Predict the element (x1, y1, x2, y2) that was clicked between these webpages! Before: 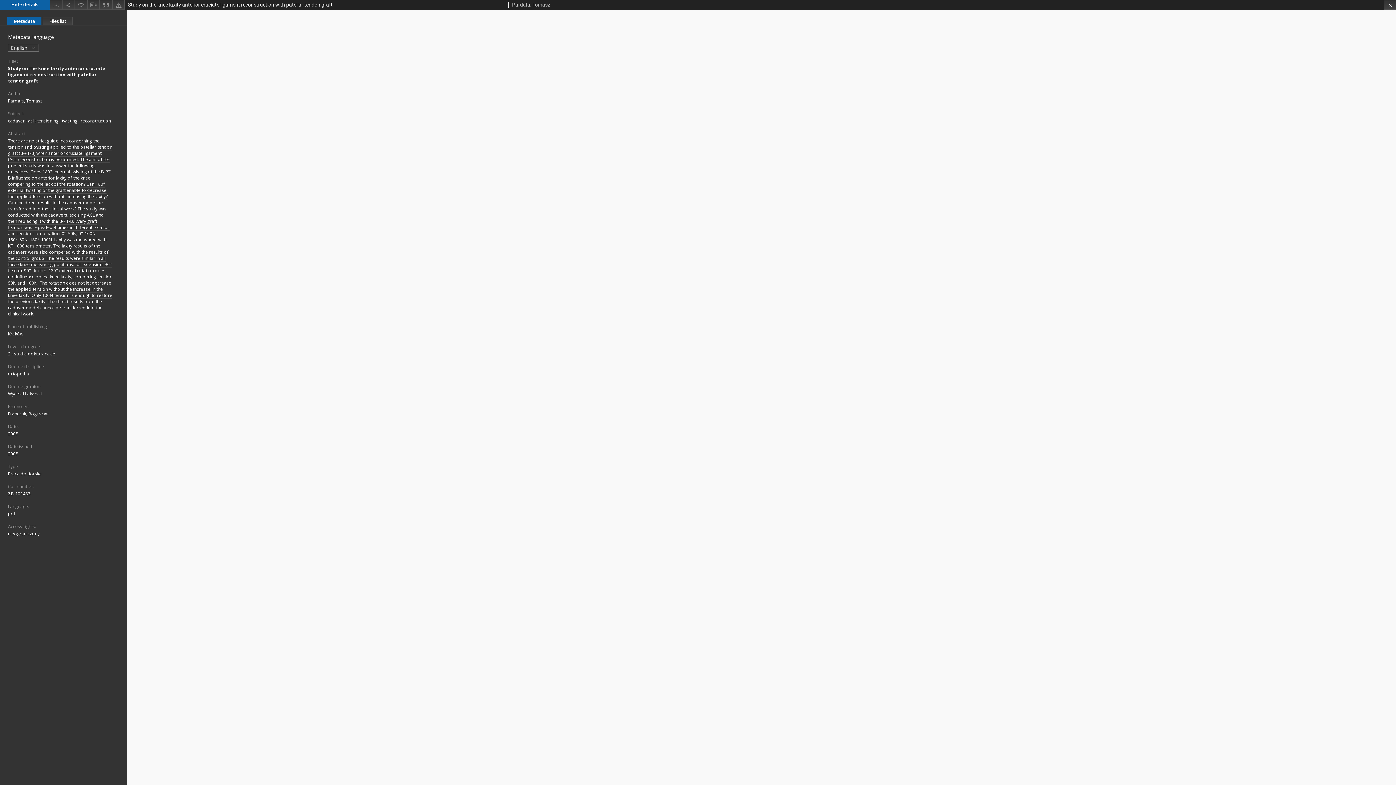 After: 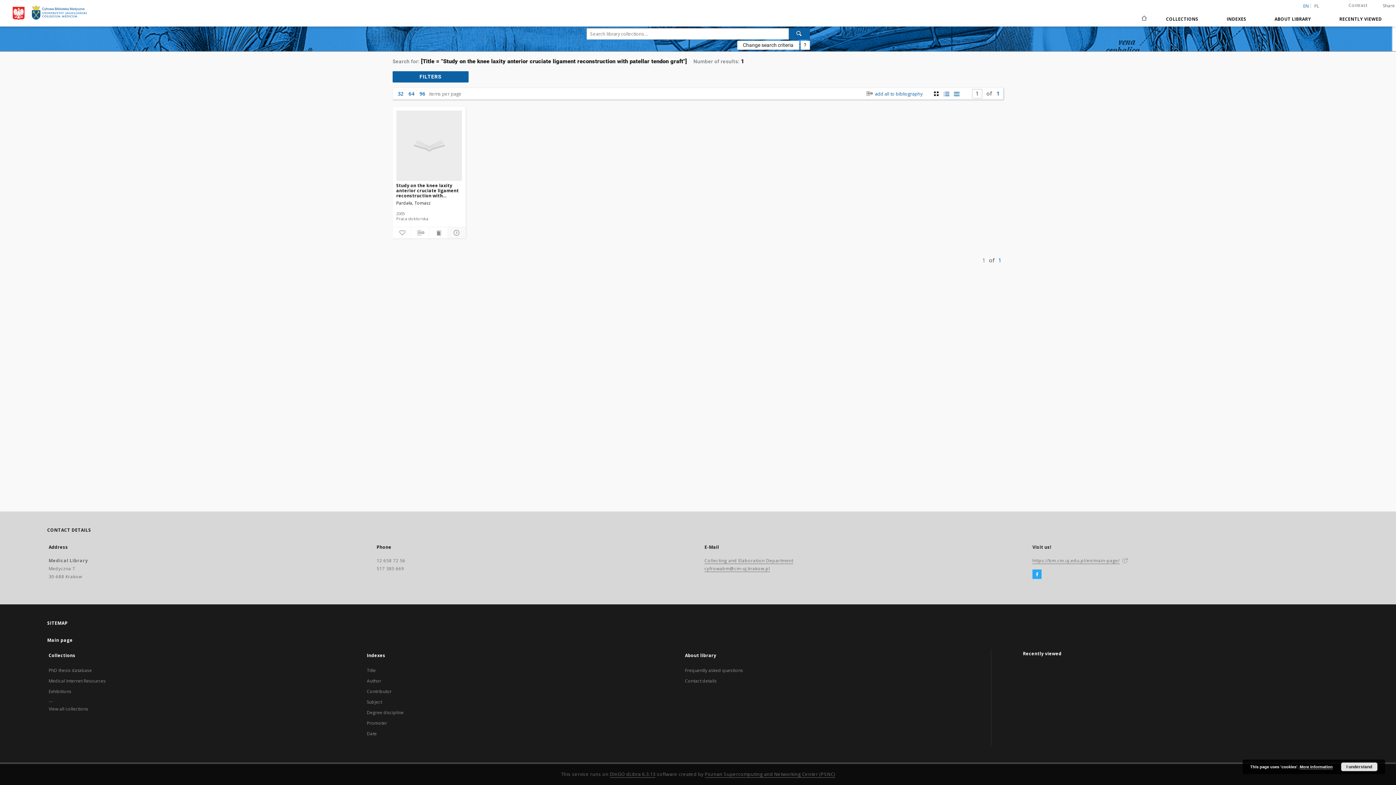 Action: label: Study on the knee laxity anterior cruciate ligament reconstruction with patellar tendon graft bbox: (8, 65, 105, 84)